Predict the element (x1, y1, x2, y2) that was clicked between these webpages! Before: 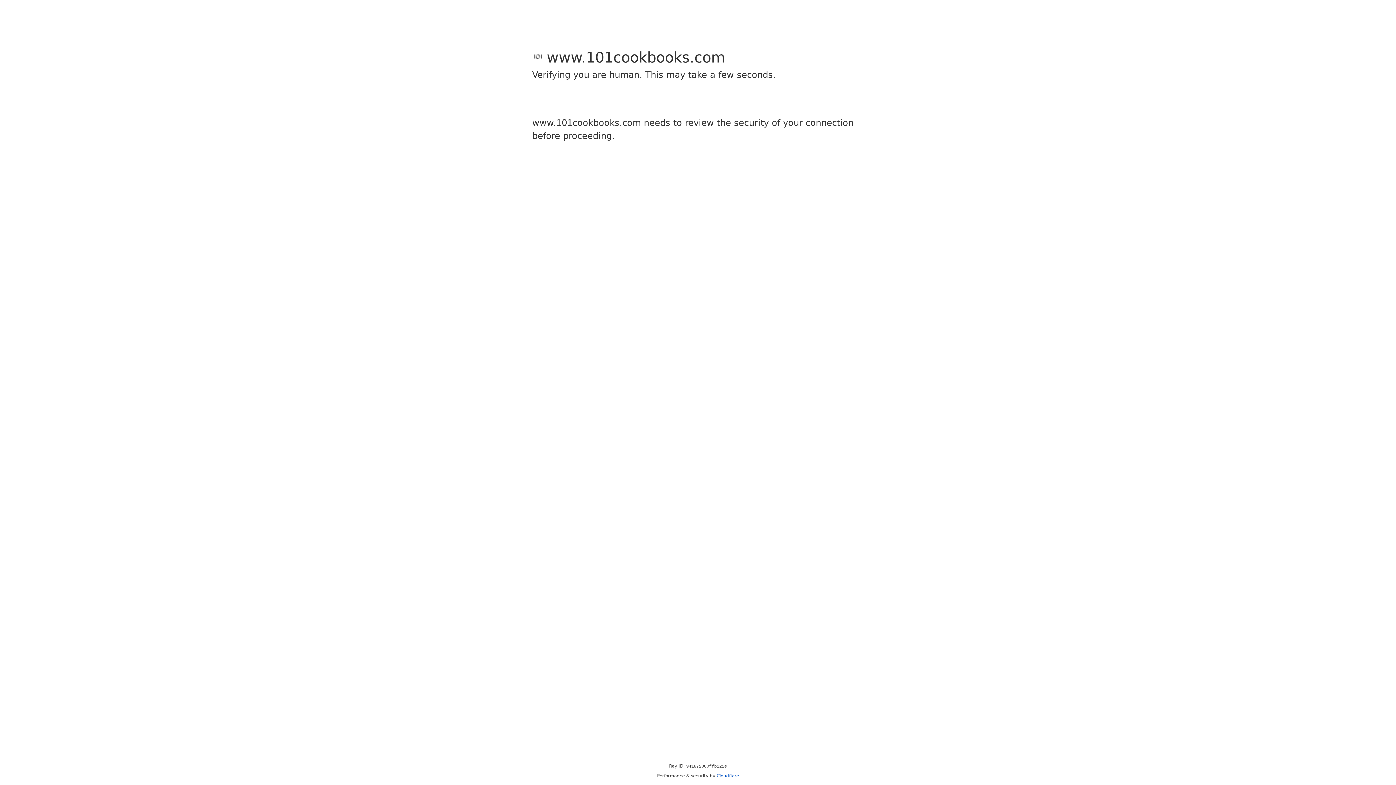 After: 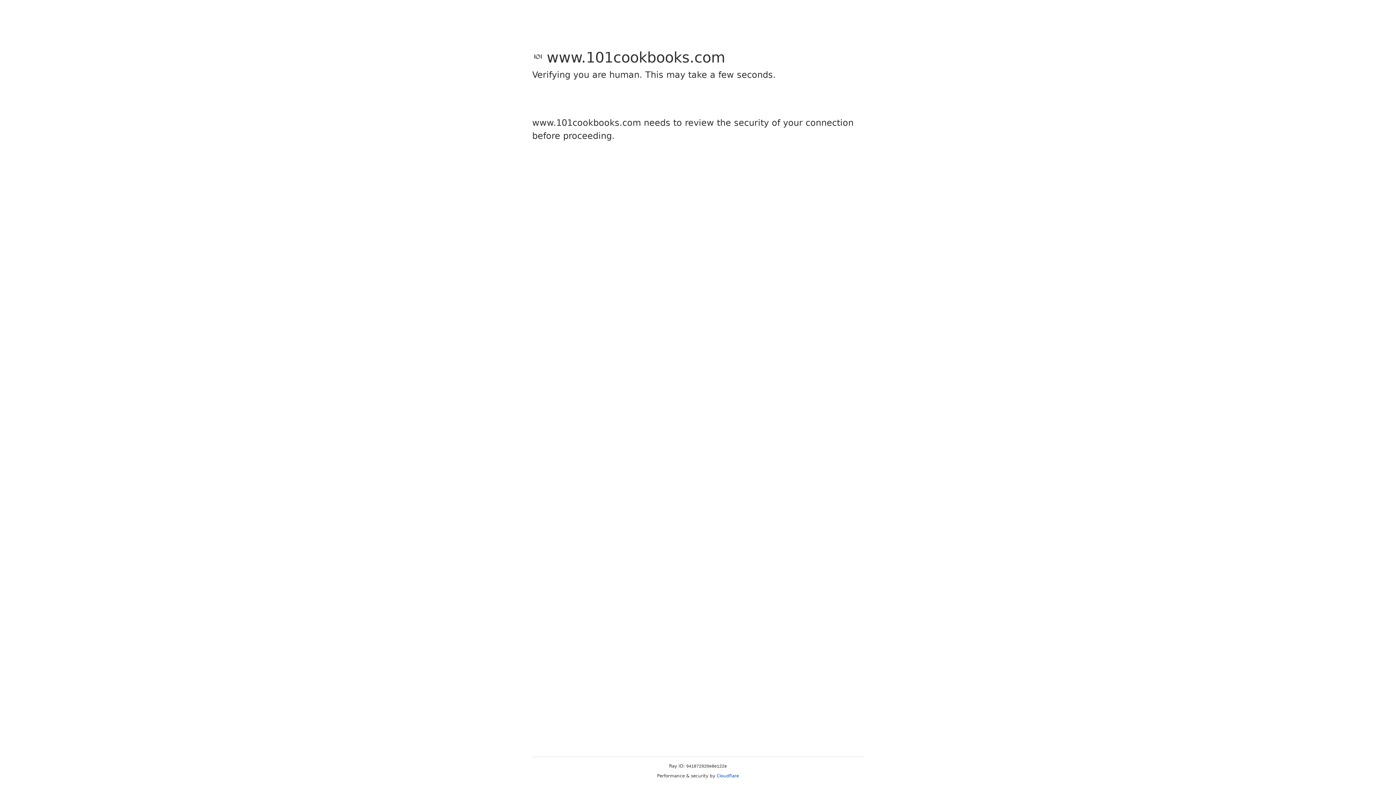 Action: bbox: (716, 773, 739, 778) label: Cloudflare